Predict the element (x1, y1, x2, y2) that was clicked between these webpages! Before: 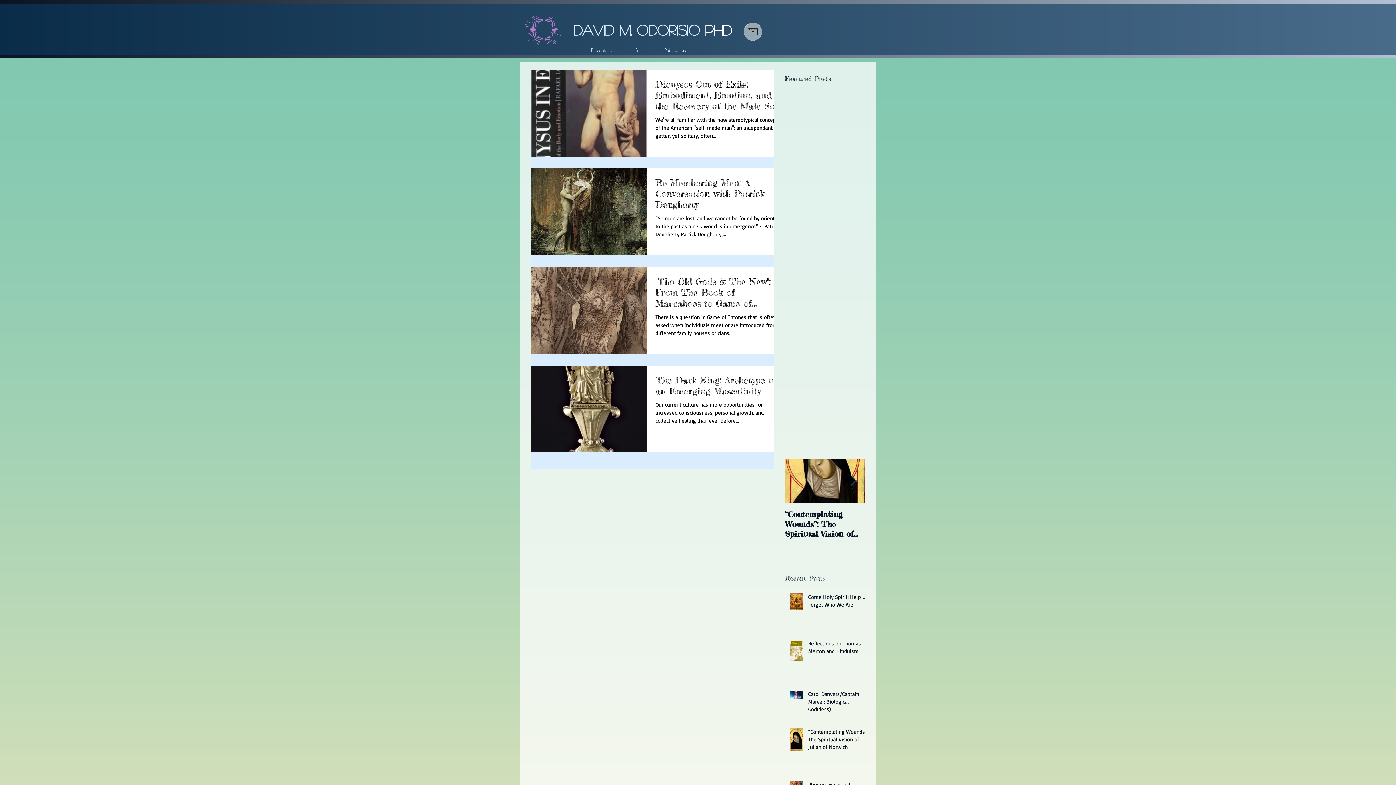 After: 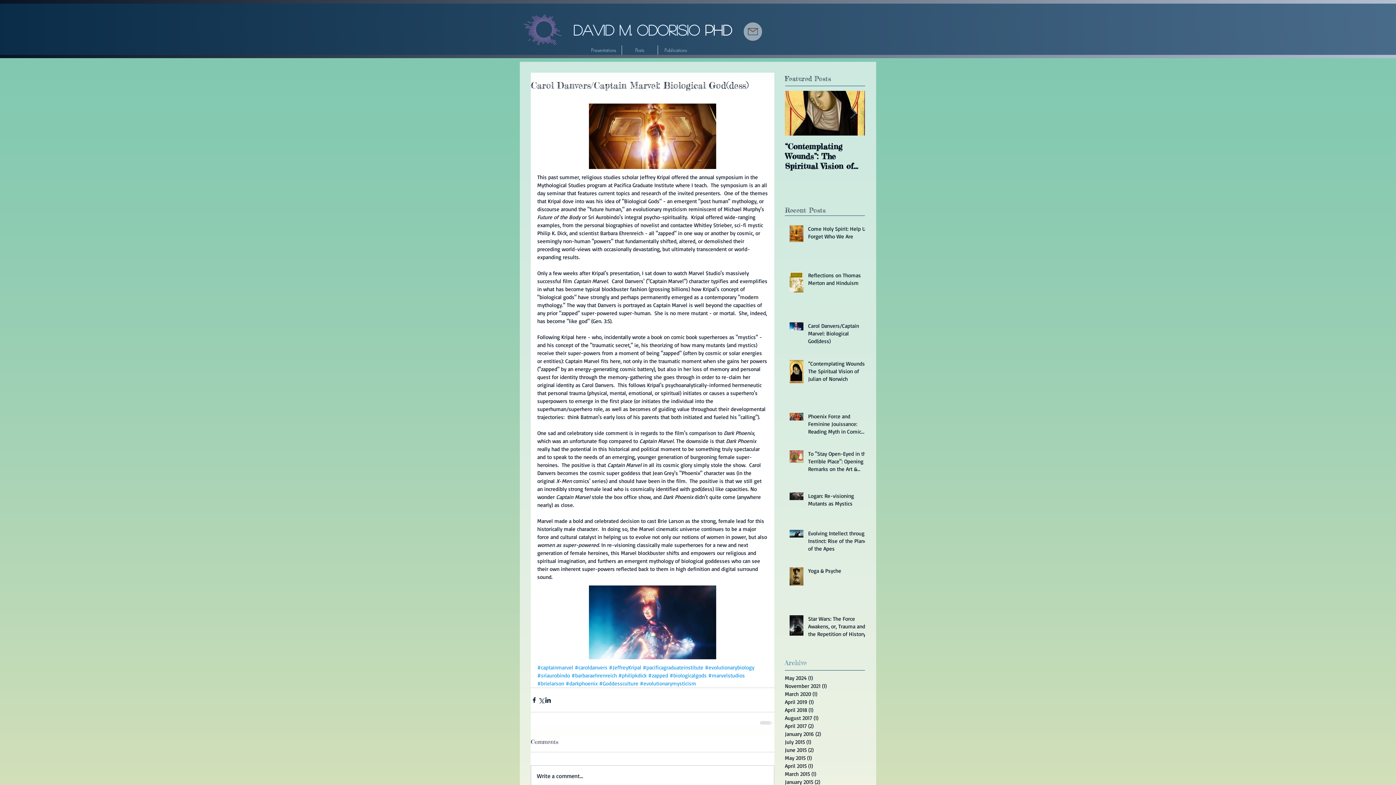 Action: bbox: (808, 690, 869, 716) label: Carol Danvers/Captain Marvel: Biological God(dess)